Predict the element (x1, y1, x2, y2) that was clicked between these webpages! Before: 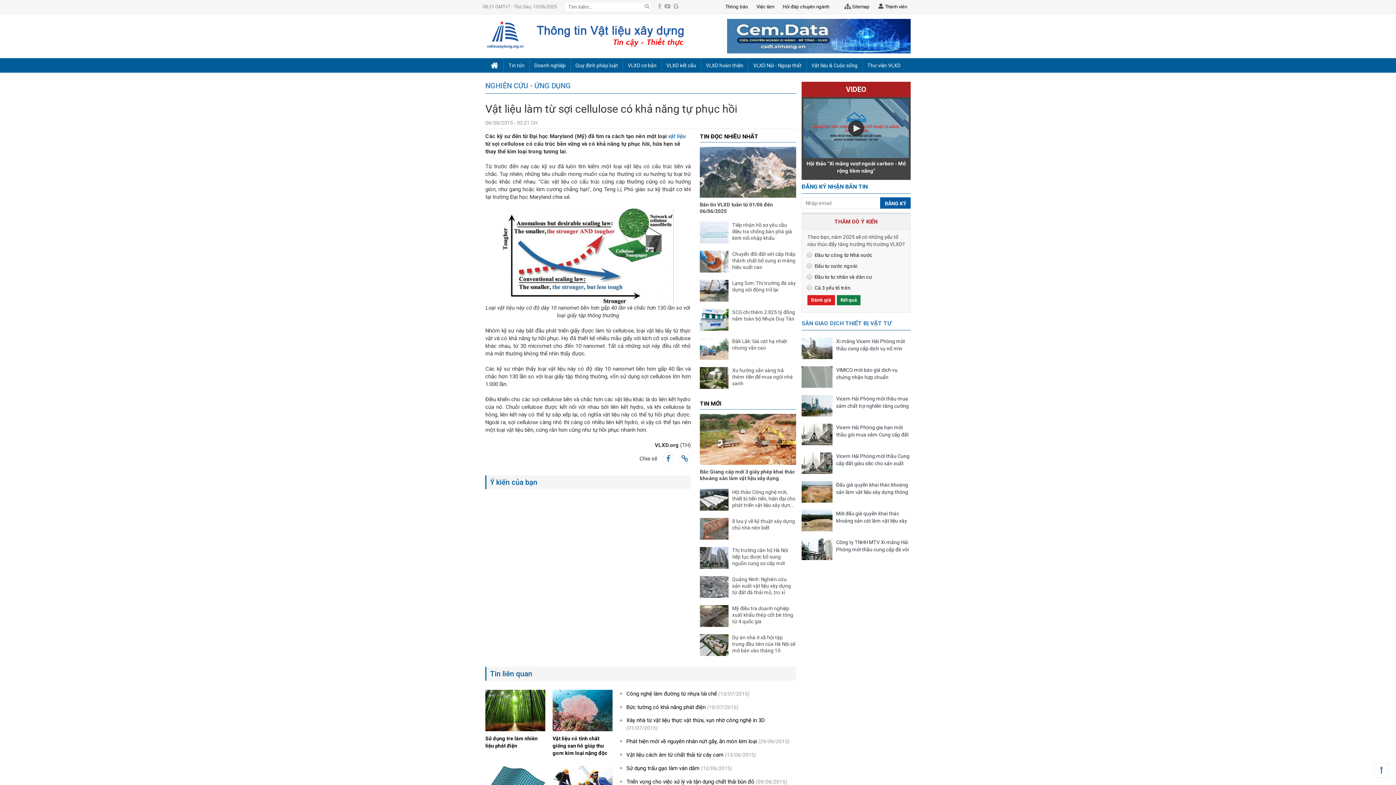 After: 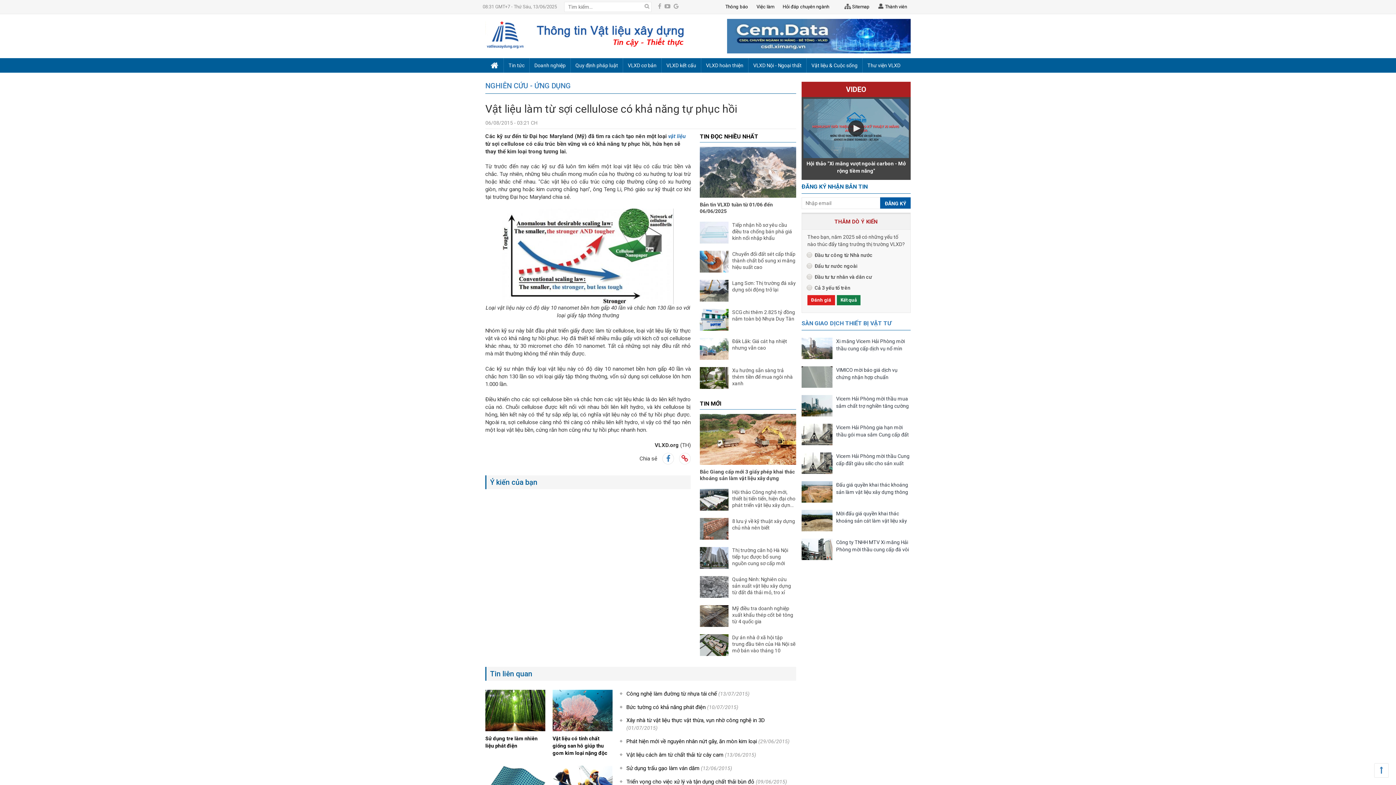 Action: bbox: (679, 453, 690, 464)